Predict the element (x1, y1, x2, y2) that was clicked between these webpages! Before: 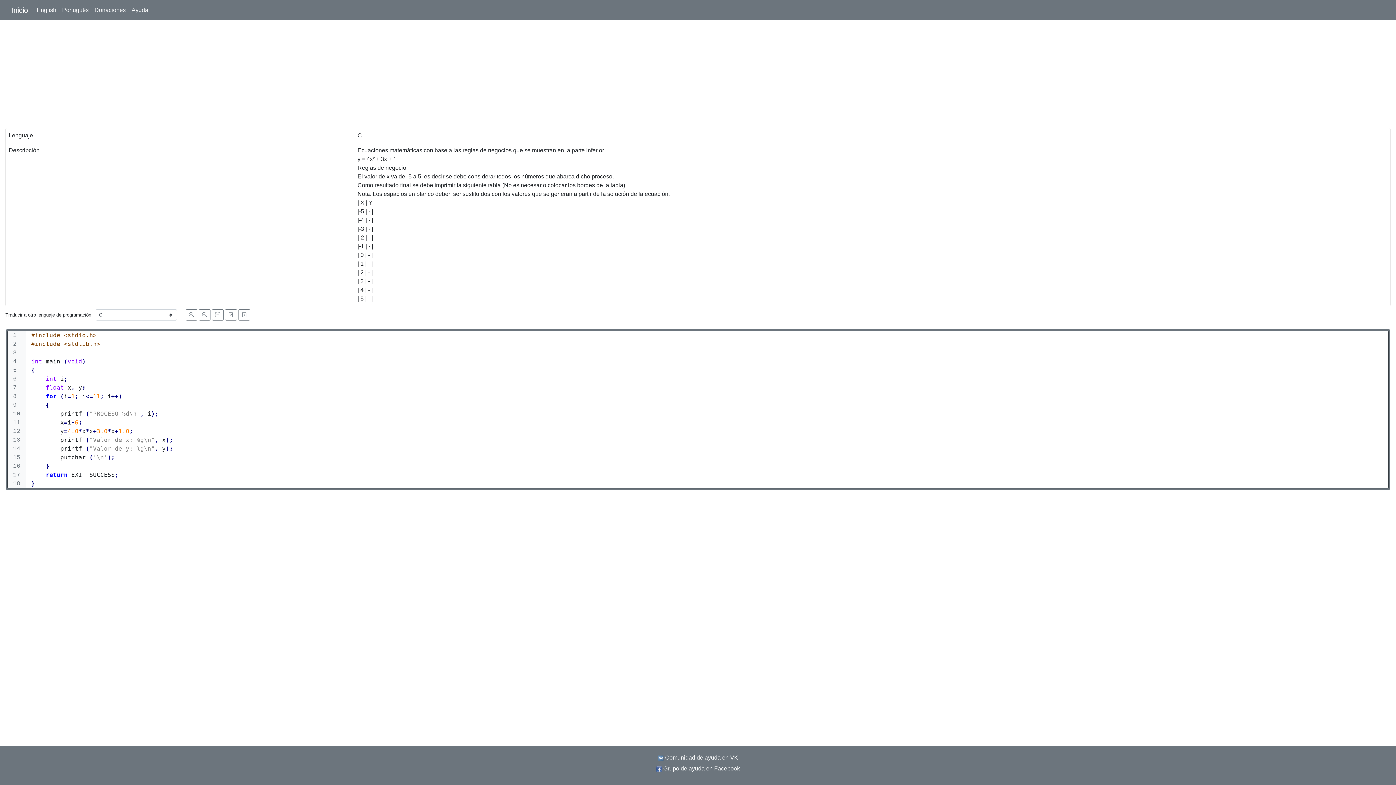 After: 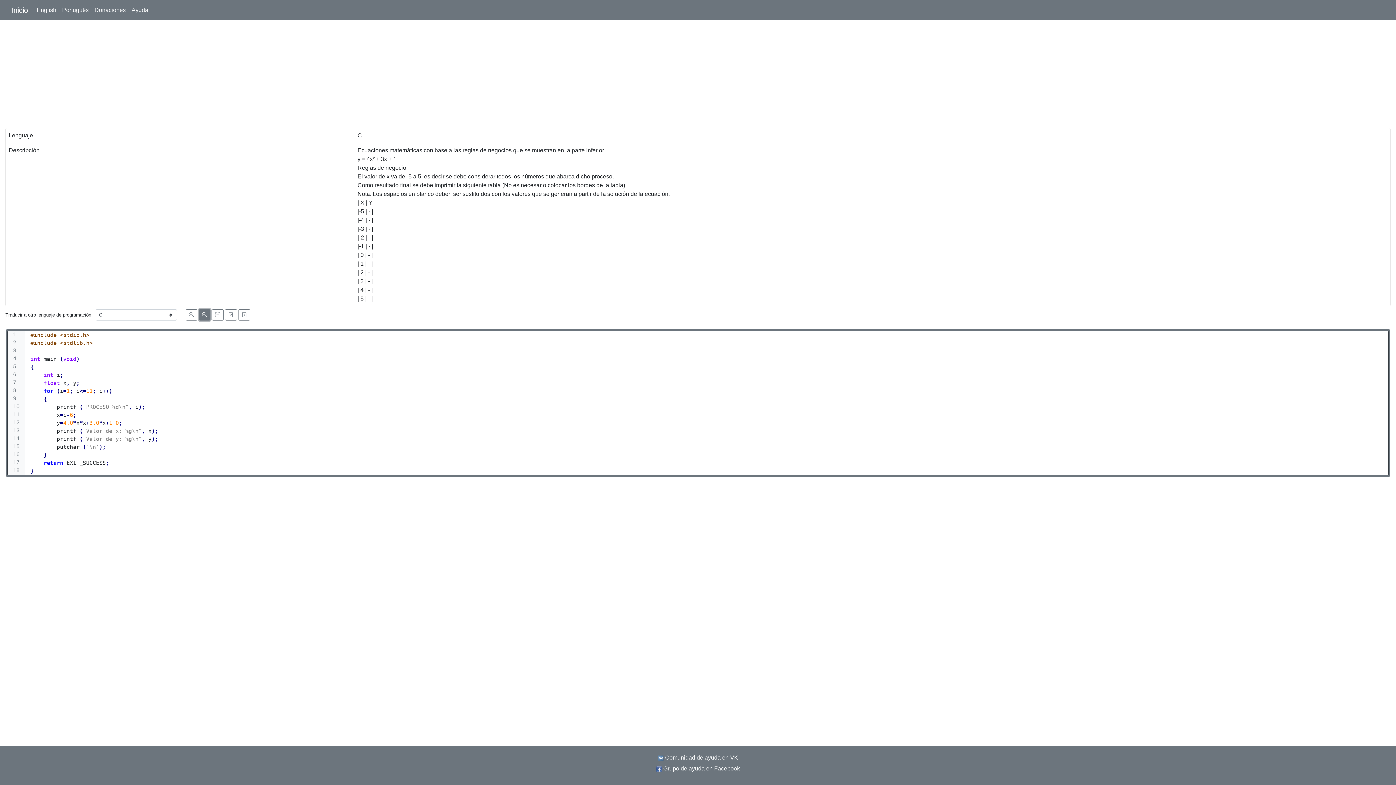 Action: bbox: (198, 309, 210, 320)